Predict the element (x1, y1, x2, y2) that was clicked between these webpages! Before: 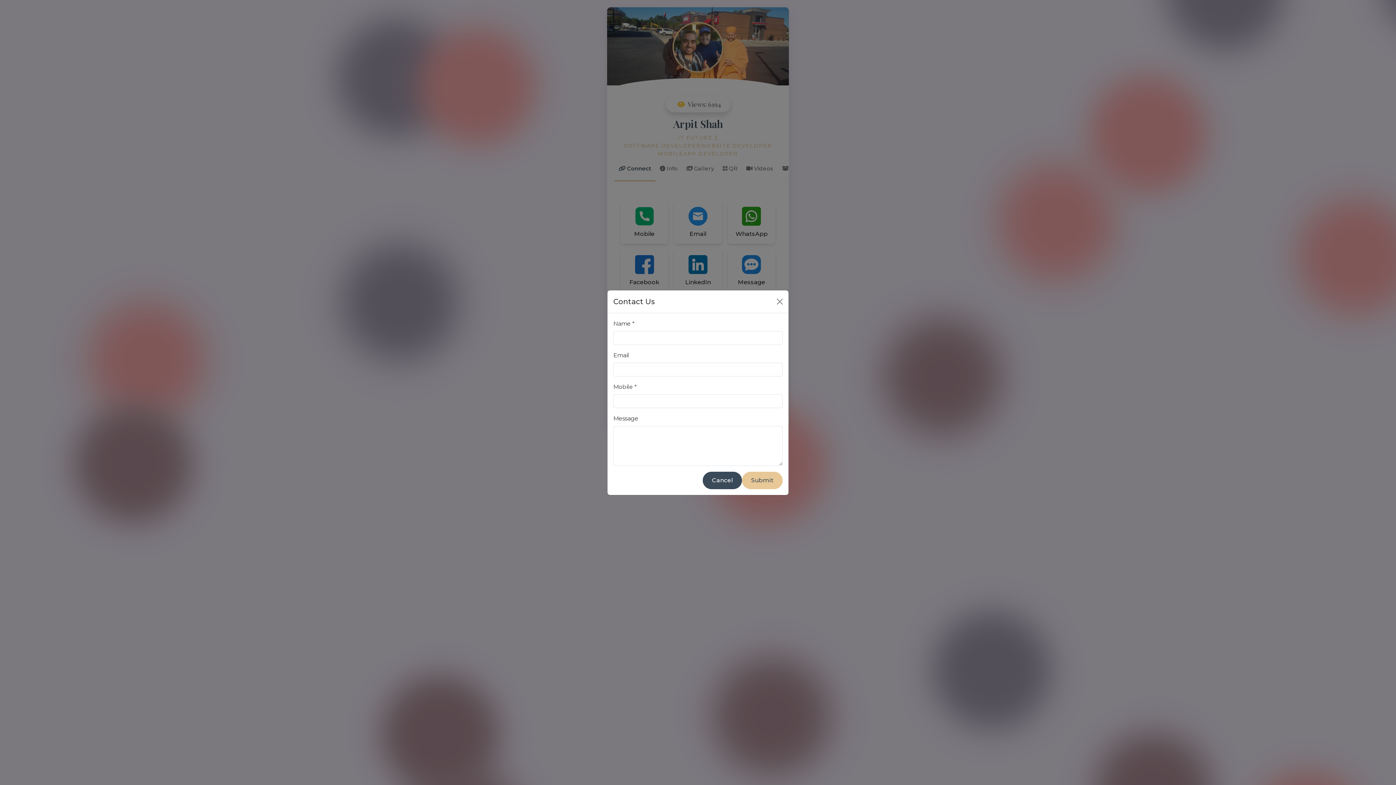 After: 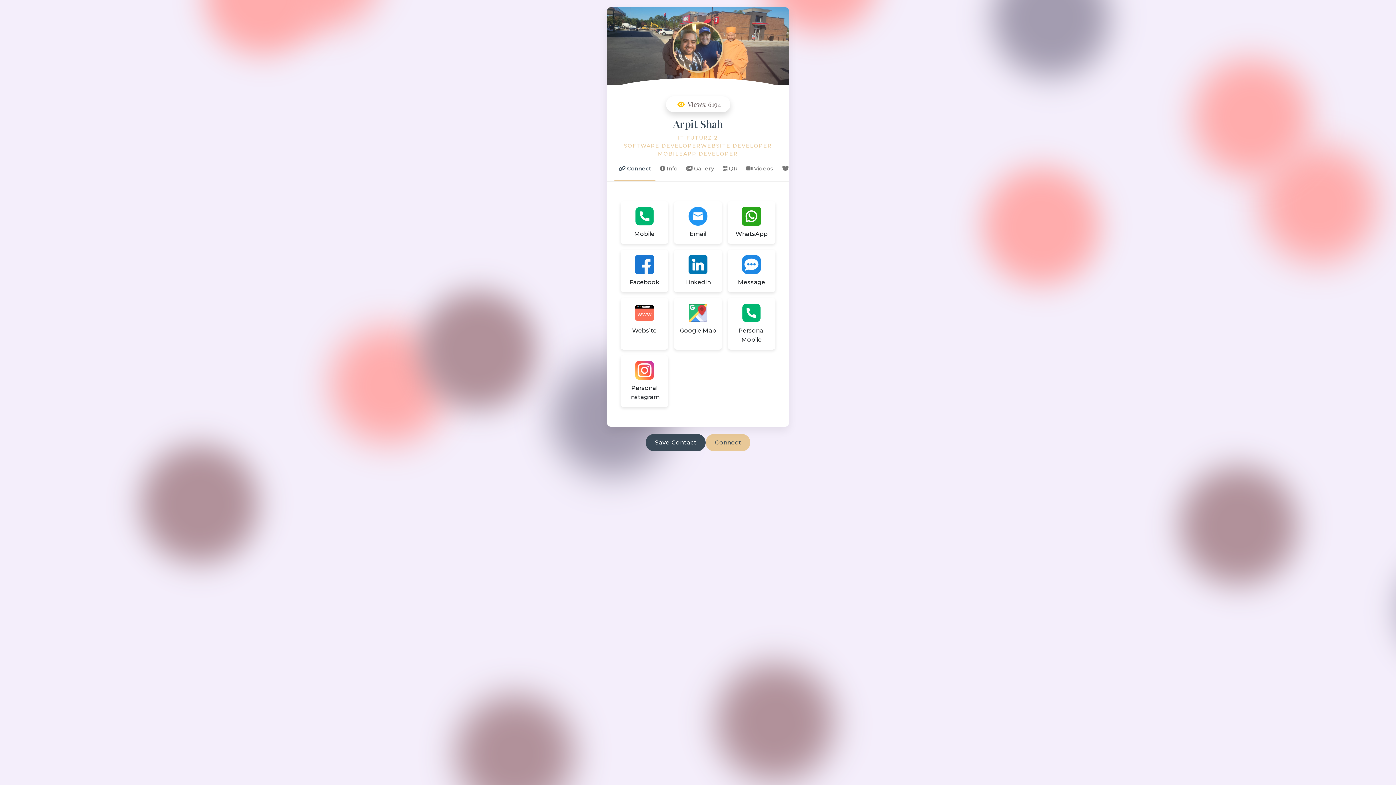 Action: bbox: (774, 295, 785, 307) label: Close